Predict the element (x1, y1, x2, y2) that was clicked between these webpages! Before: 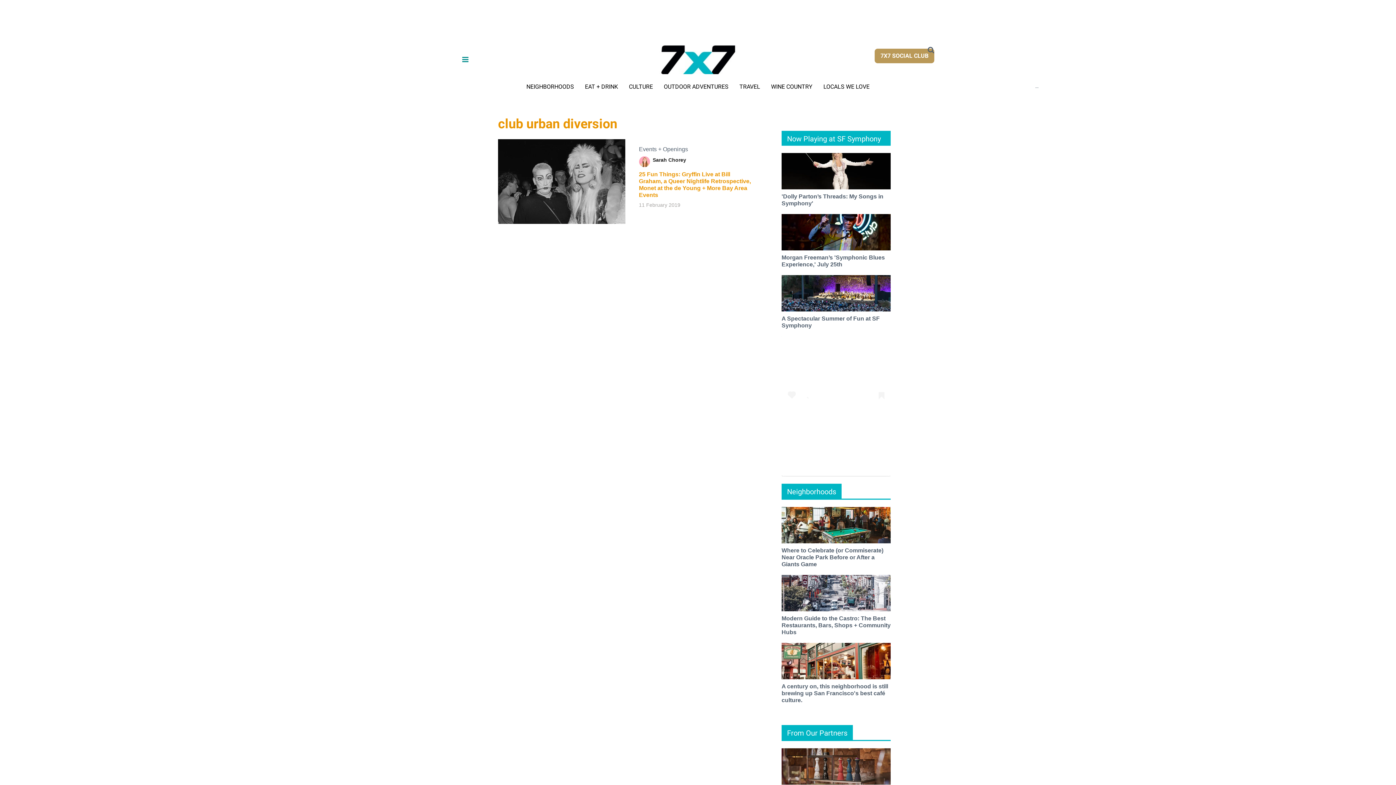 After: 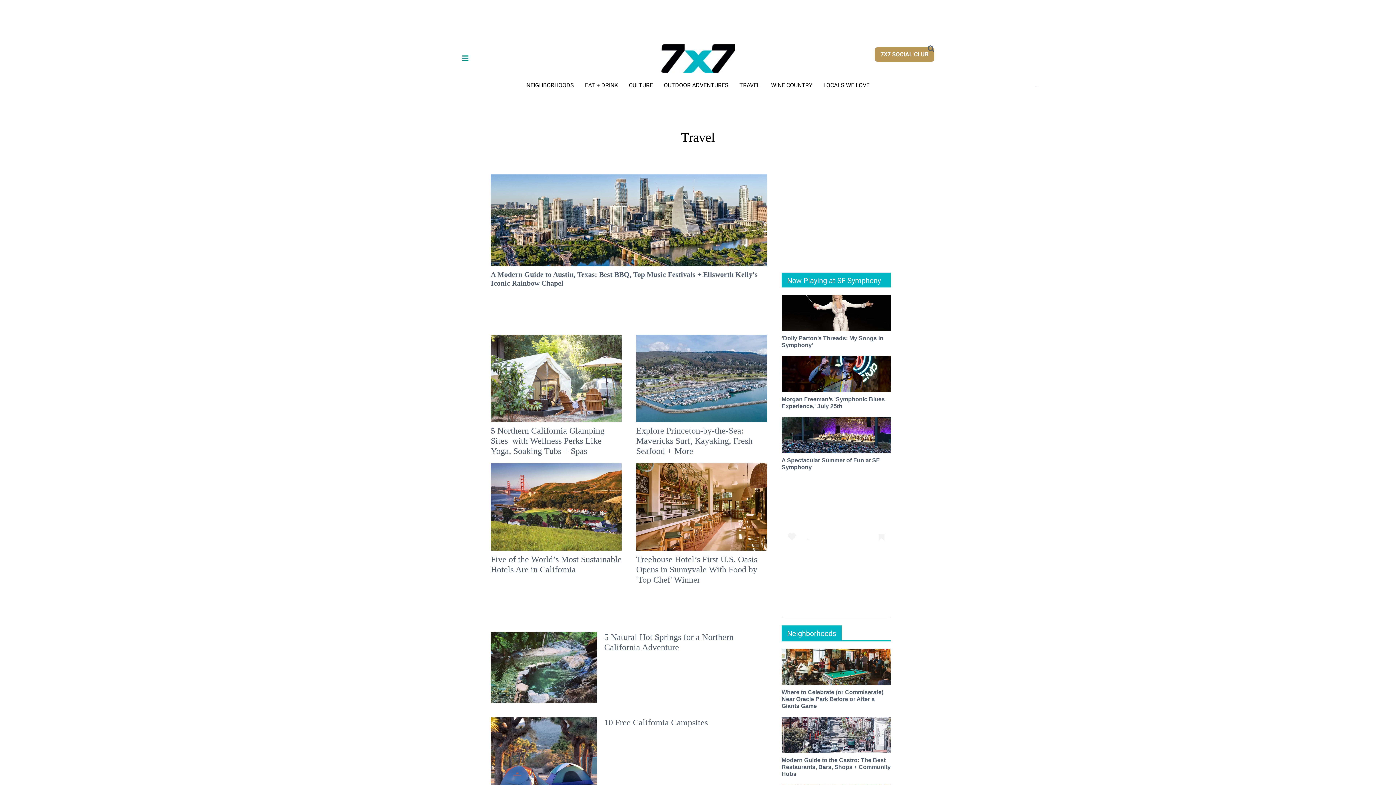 Action: label: TRAVEL bbox: (739, 83, 760, 90)